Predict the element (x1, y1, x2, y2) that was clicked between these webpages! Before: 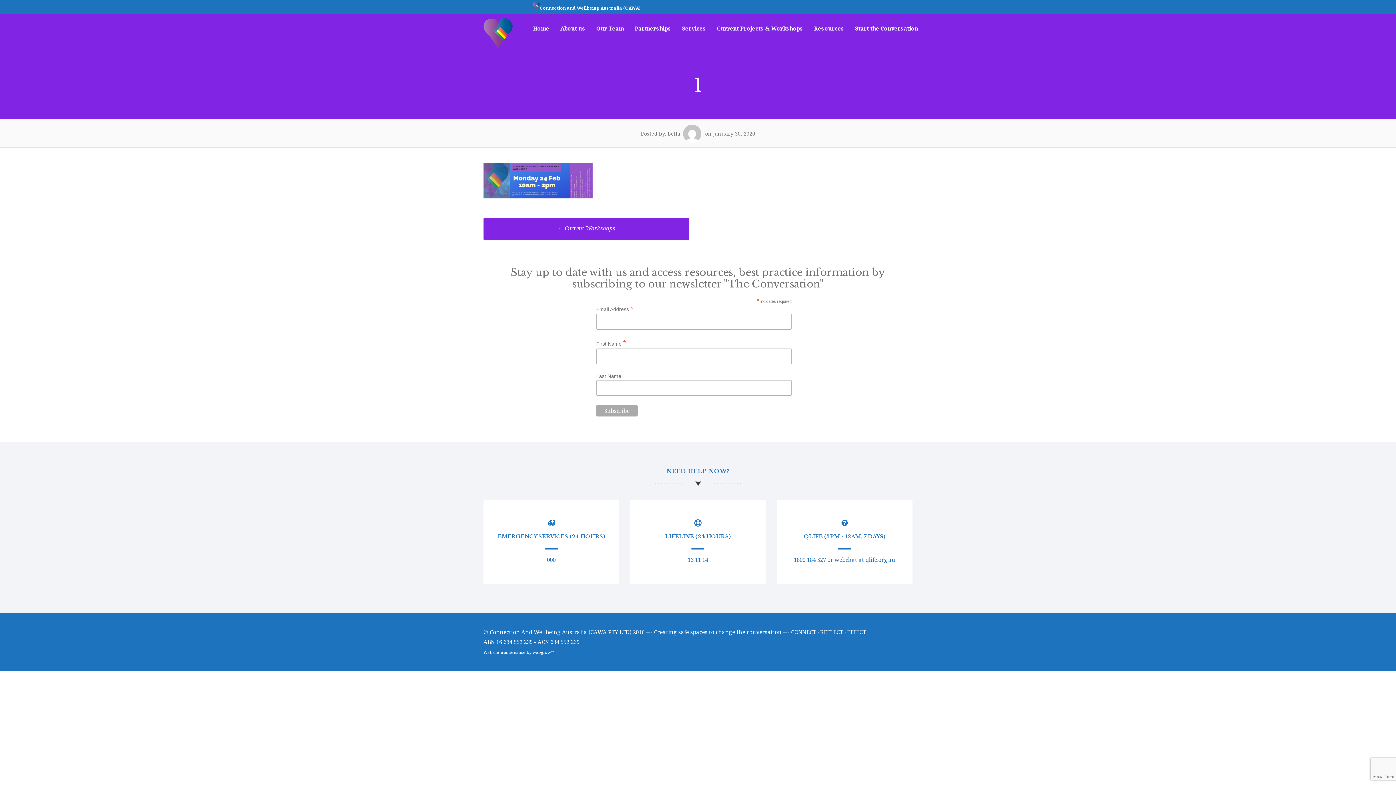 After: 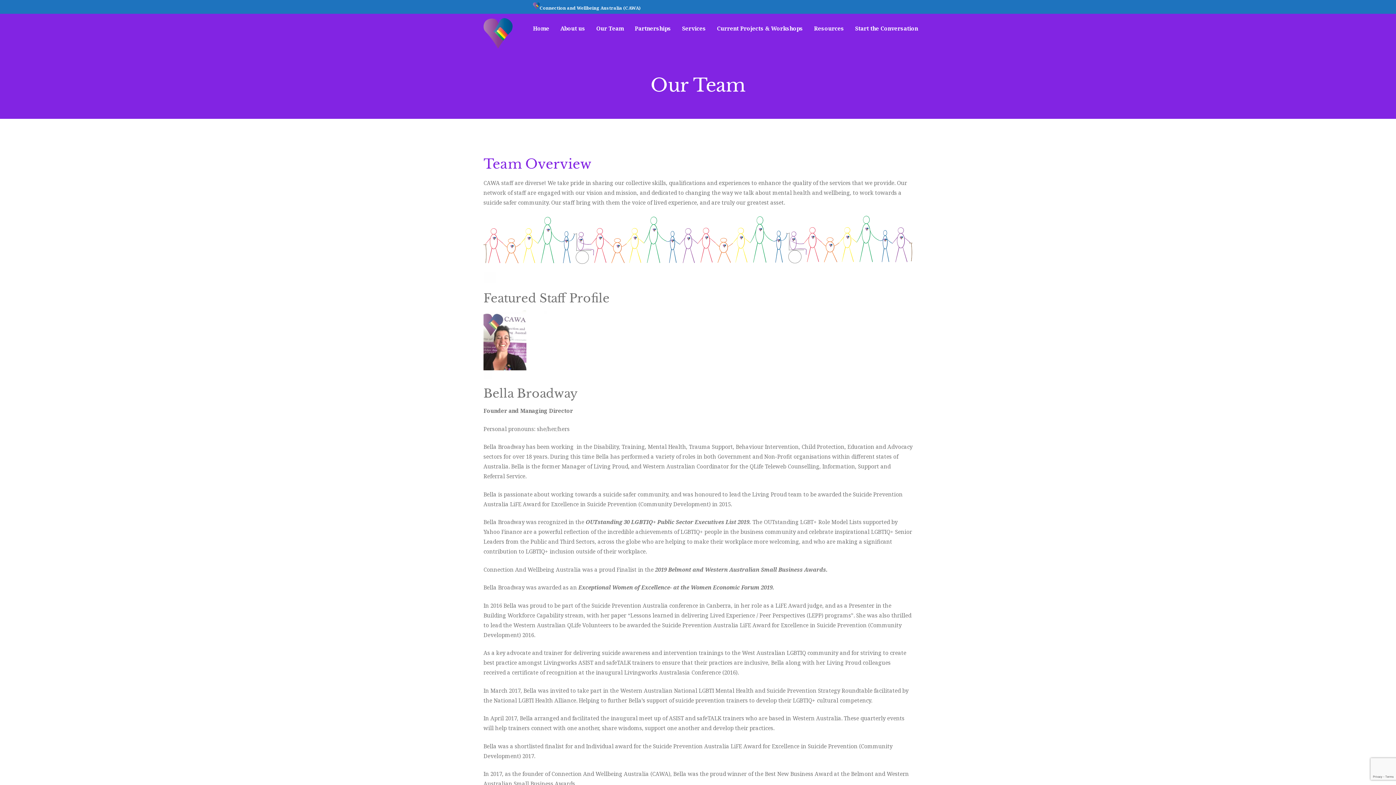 Action: label: Our Team bbox: (590, 18, 629, 38)